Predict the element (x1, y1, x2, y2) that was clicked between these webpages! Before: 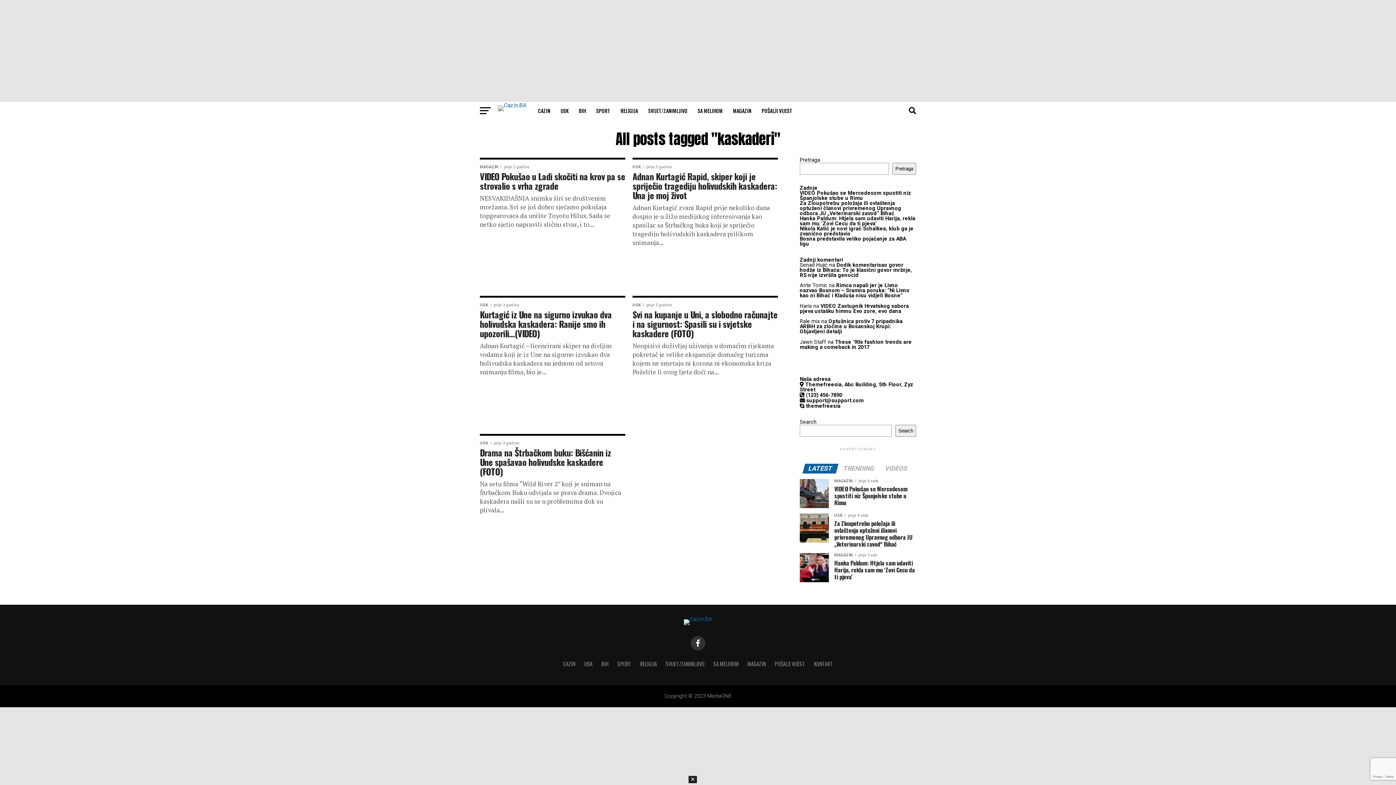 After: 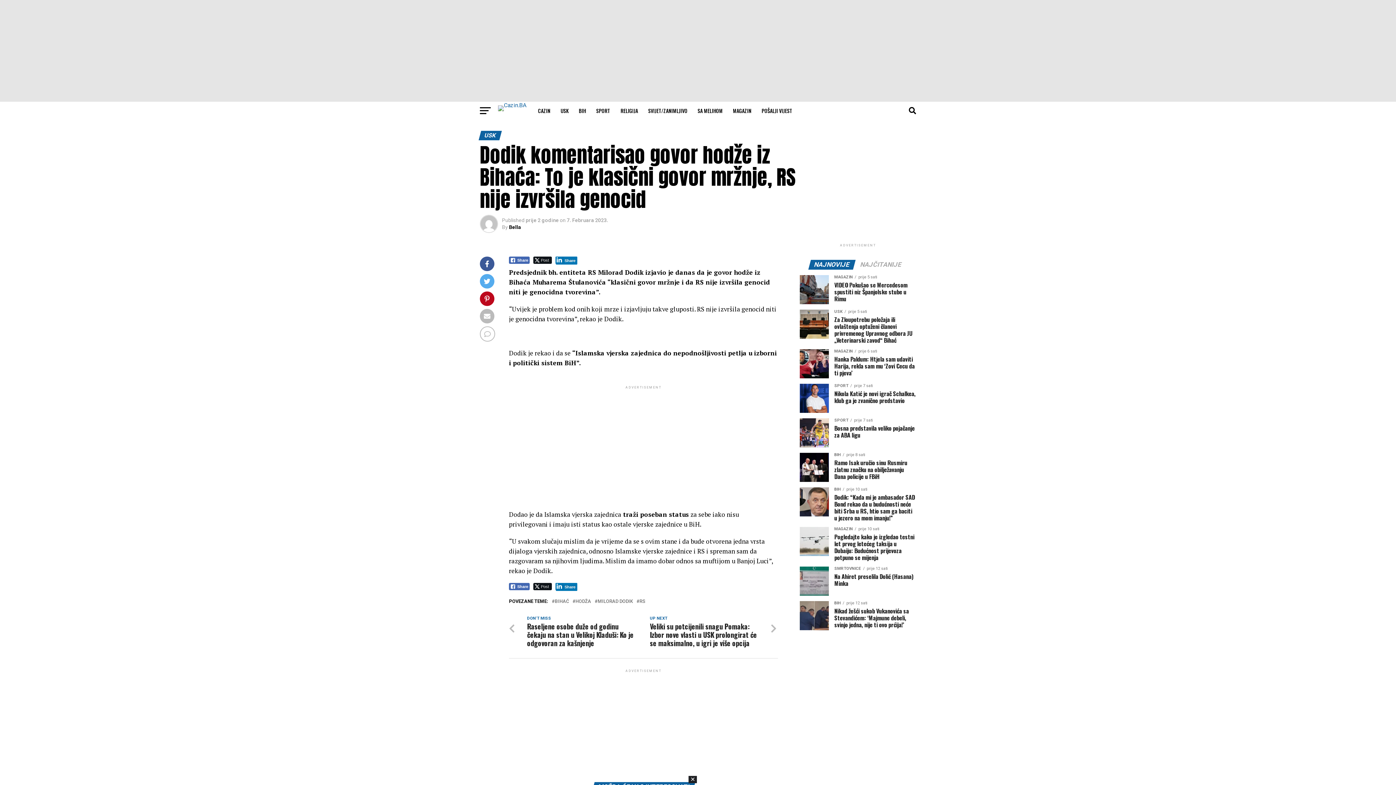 Action: bbox: (800, 262, 912, 278) label: Dodik komentarisao govor hodže iz Bihaća: To je klasični govor mržnje, RS nije izvršila genocid